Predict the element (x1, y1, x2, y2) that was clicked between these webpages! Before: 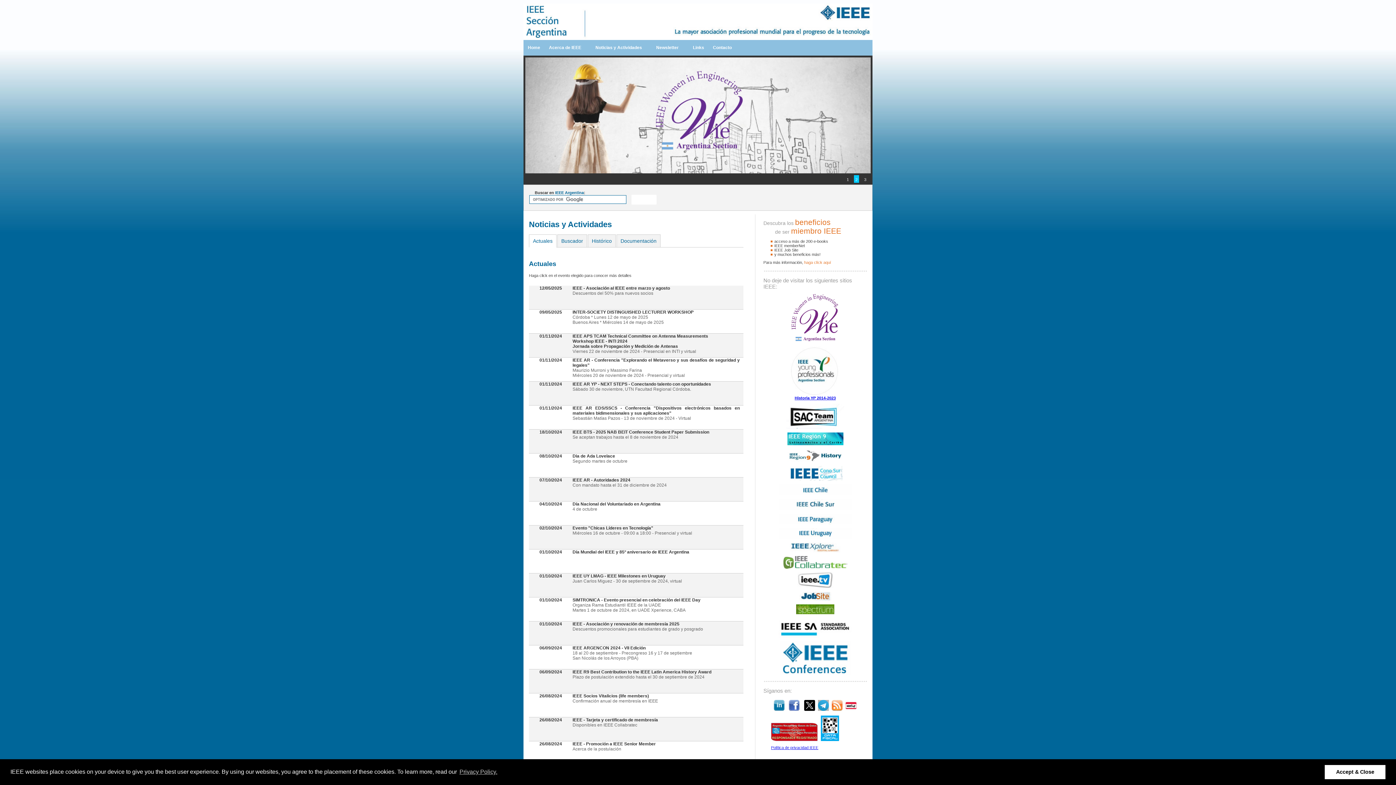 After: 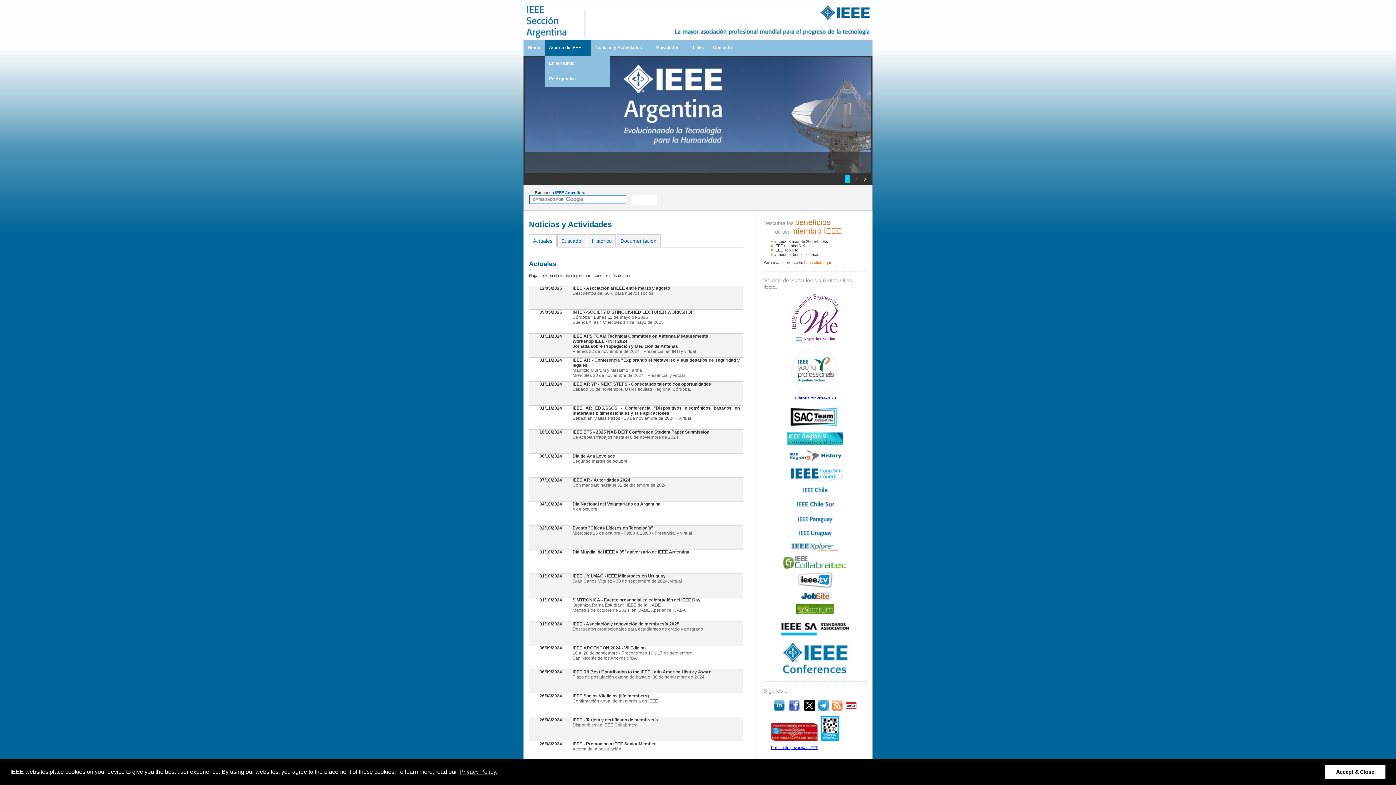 Action: label: Acerca de IEEE bbox: (544, 40, 591, 55)